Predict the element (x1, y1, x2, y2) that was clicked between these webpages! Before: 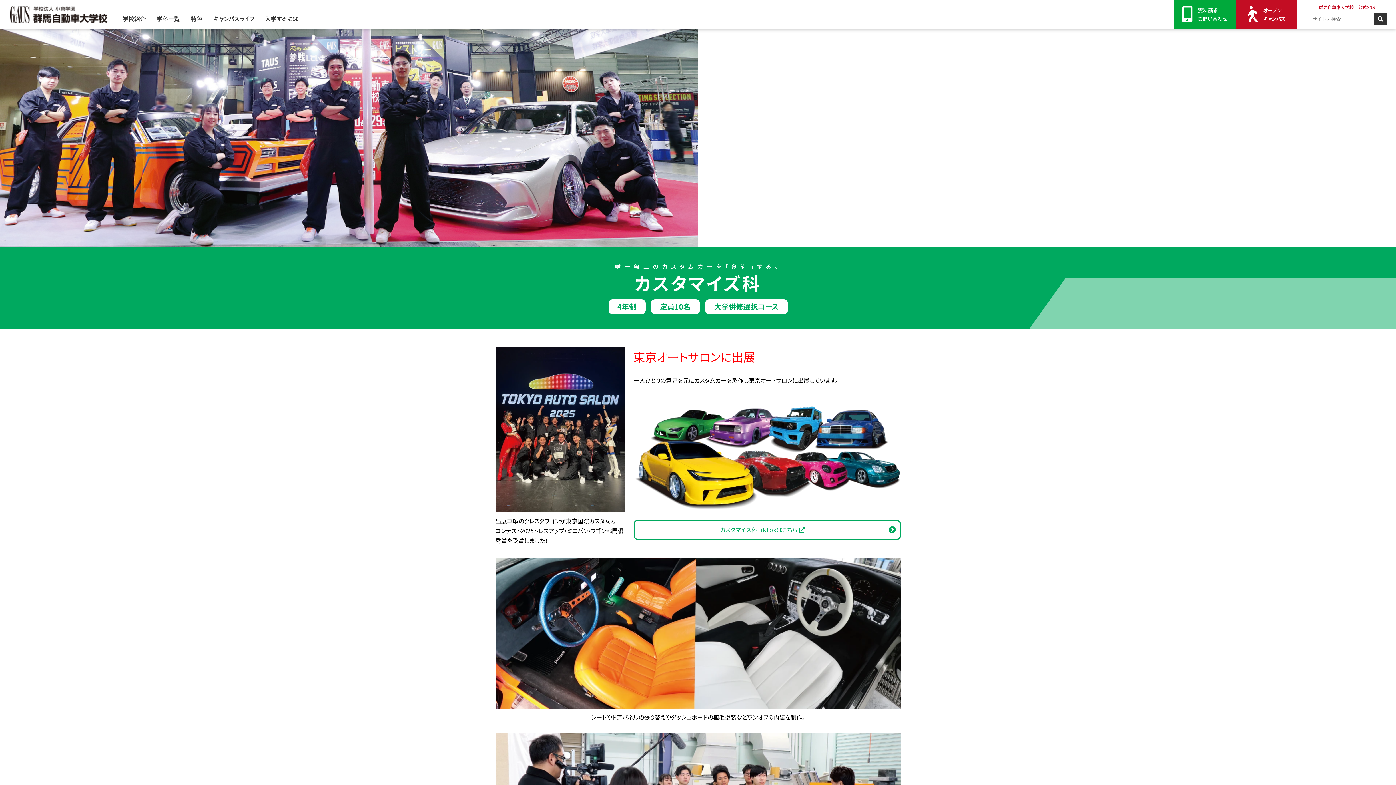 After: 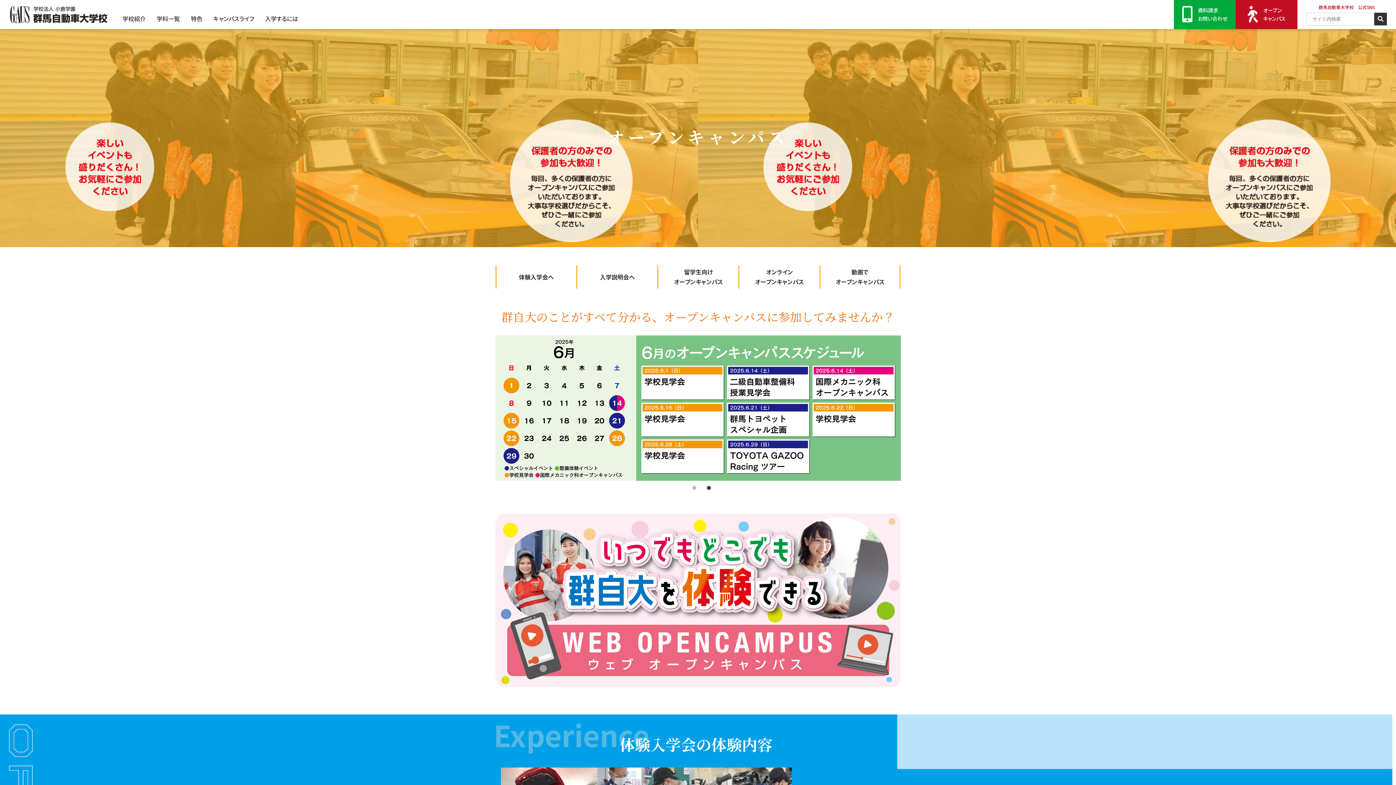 Action: bbox: (1236, 0, 1297, 29) label: オープン
キャンパス